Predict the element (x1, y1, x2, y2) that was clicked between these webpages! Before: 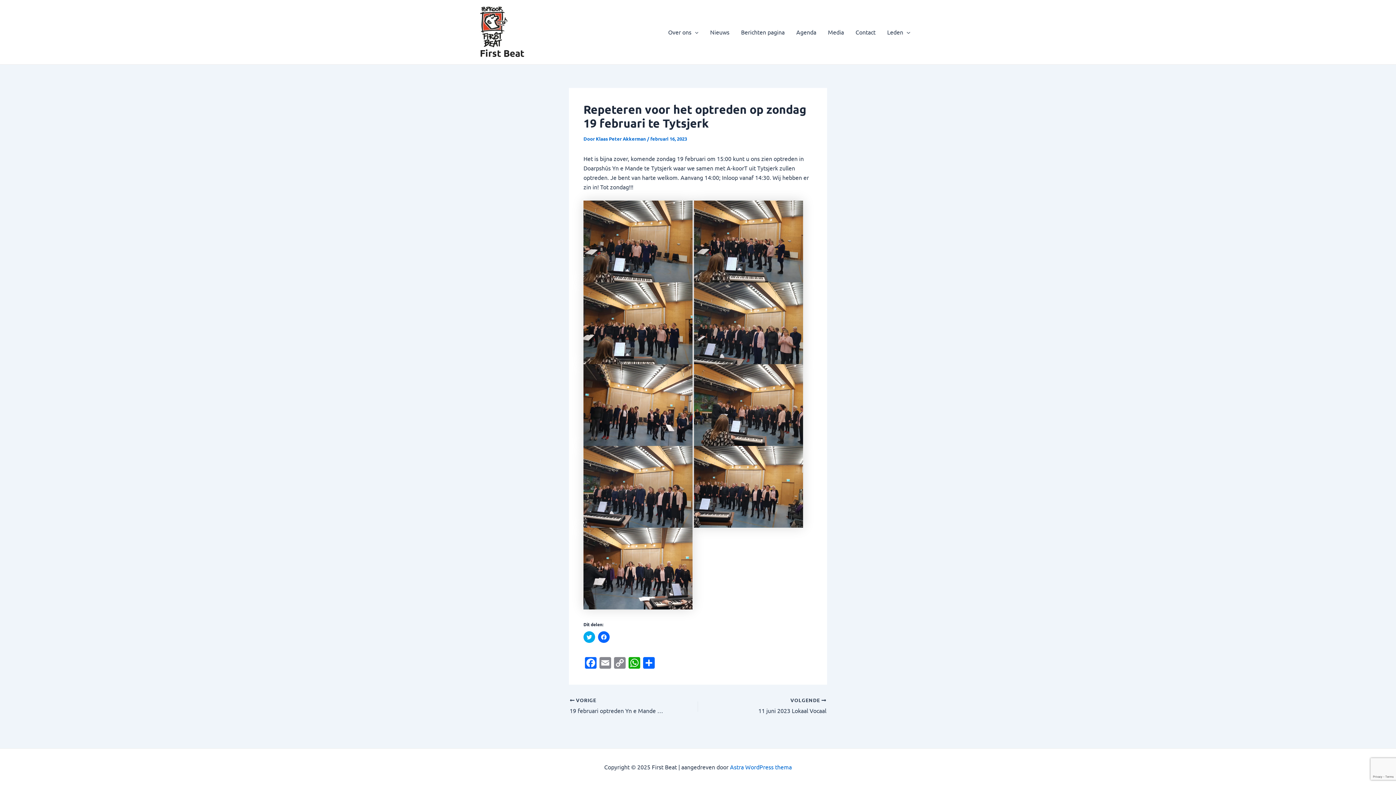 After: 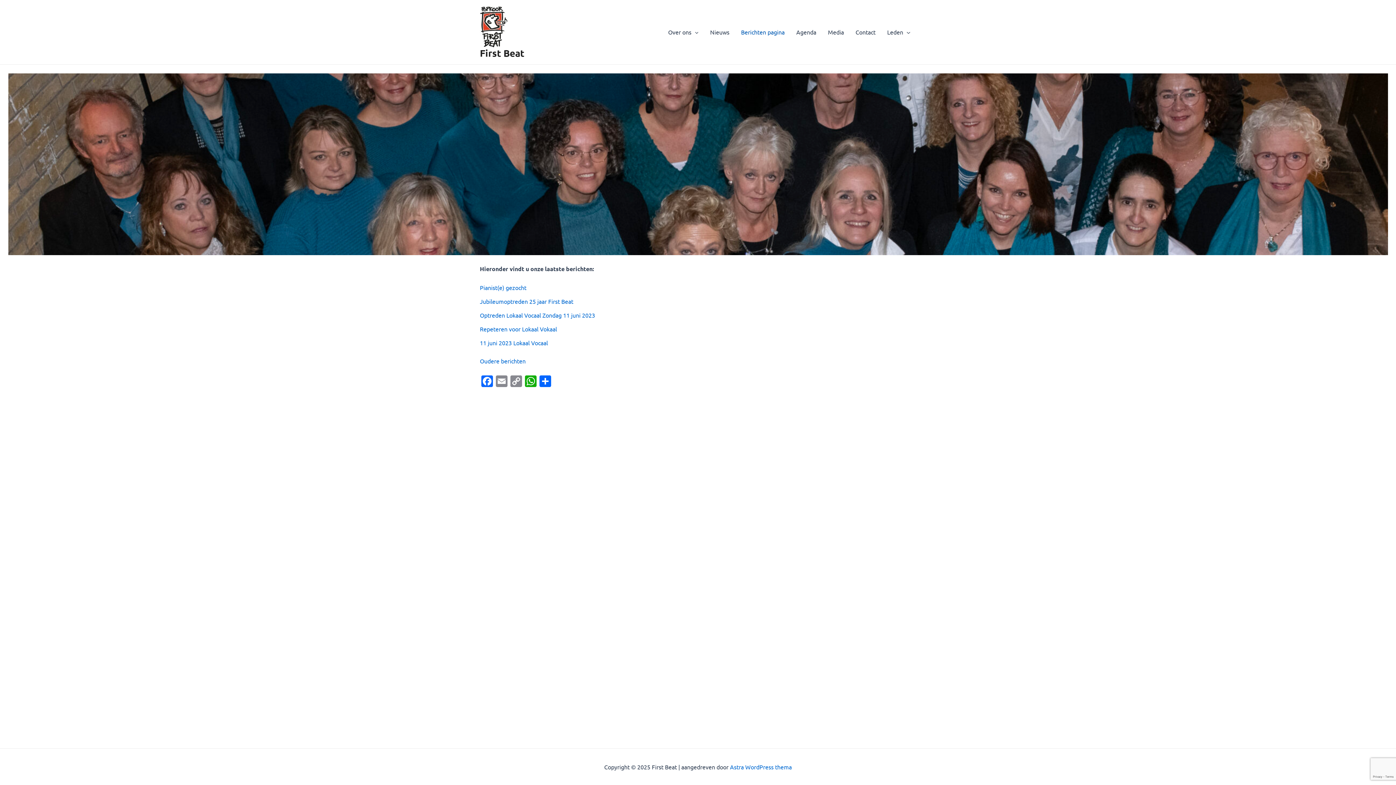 Action: bbox: (735, 17, 790, 46) label: Berichten pagina